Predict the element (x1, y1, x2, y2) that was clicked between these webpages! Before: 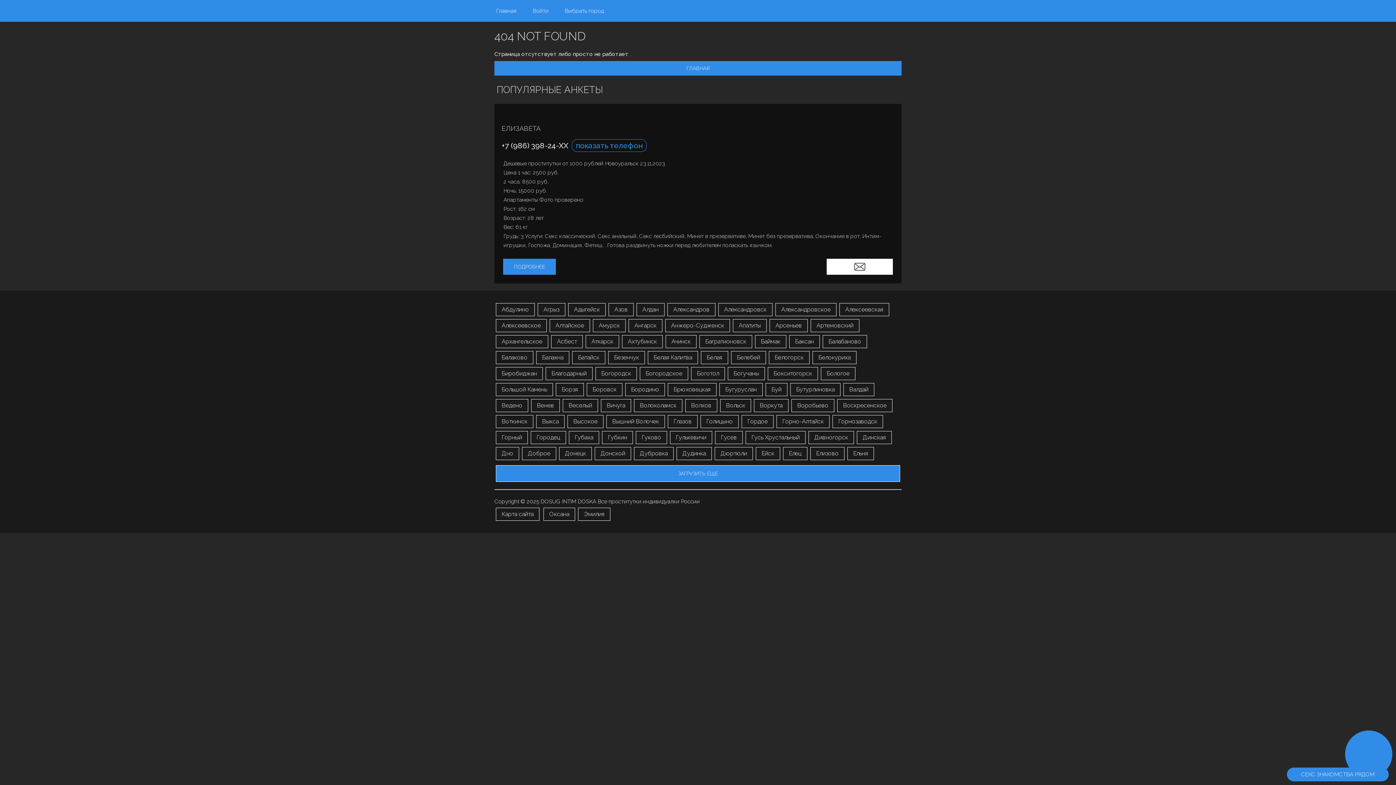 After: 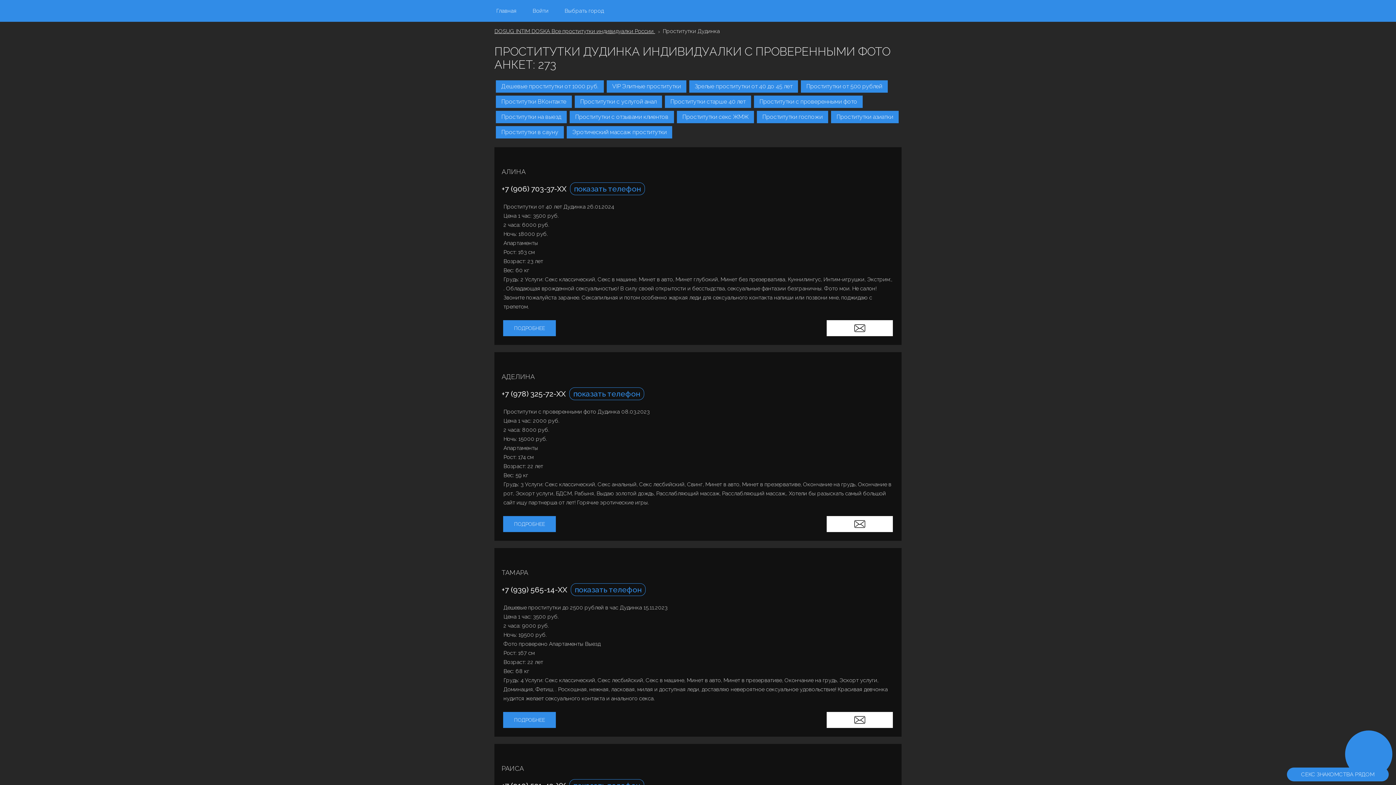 Action: bbox: (676, 447, 712, 460) label: Дудинка